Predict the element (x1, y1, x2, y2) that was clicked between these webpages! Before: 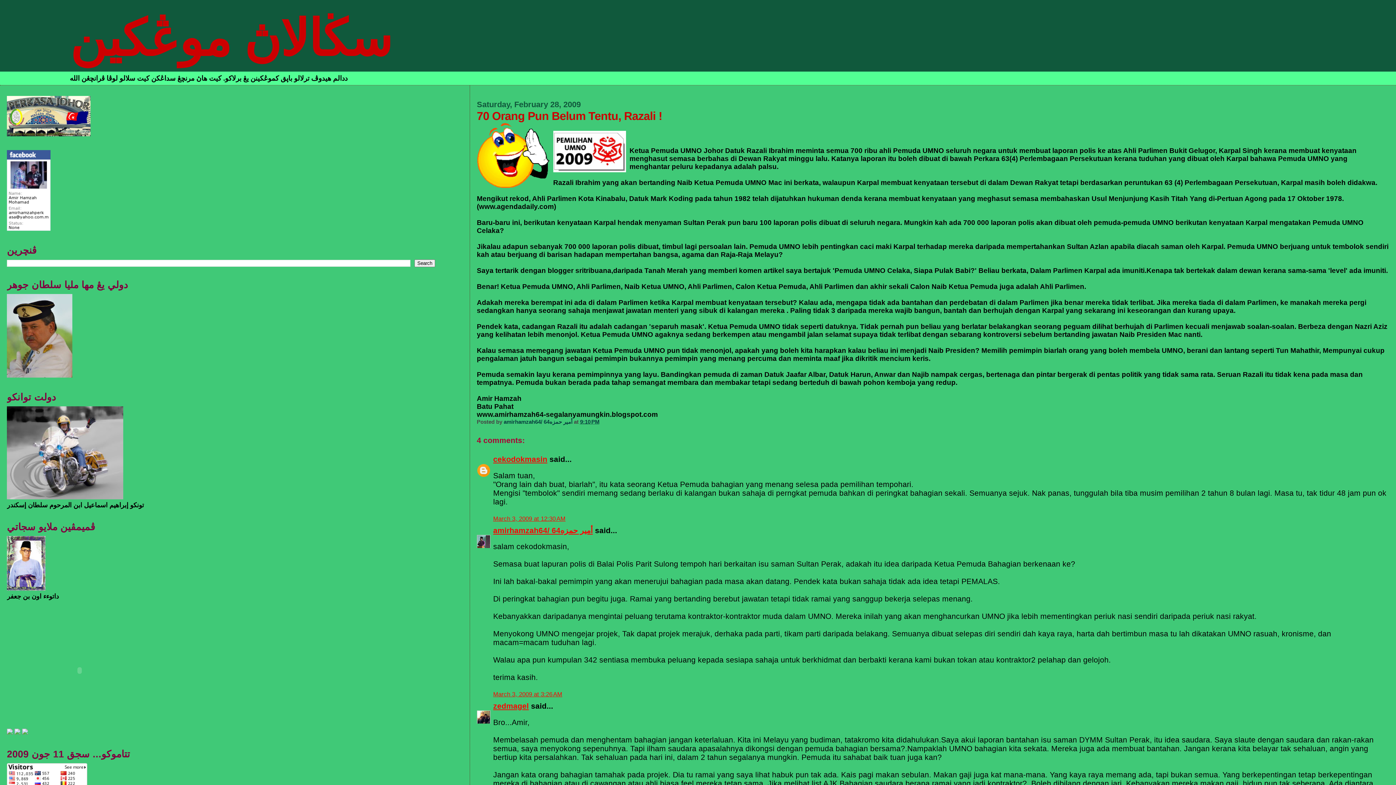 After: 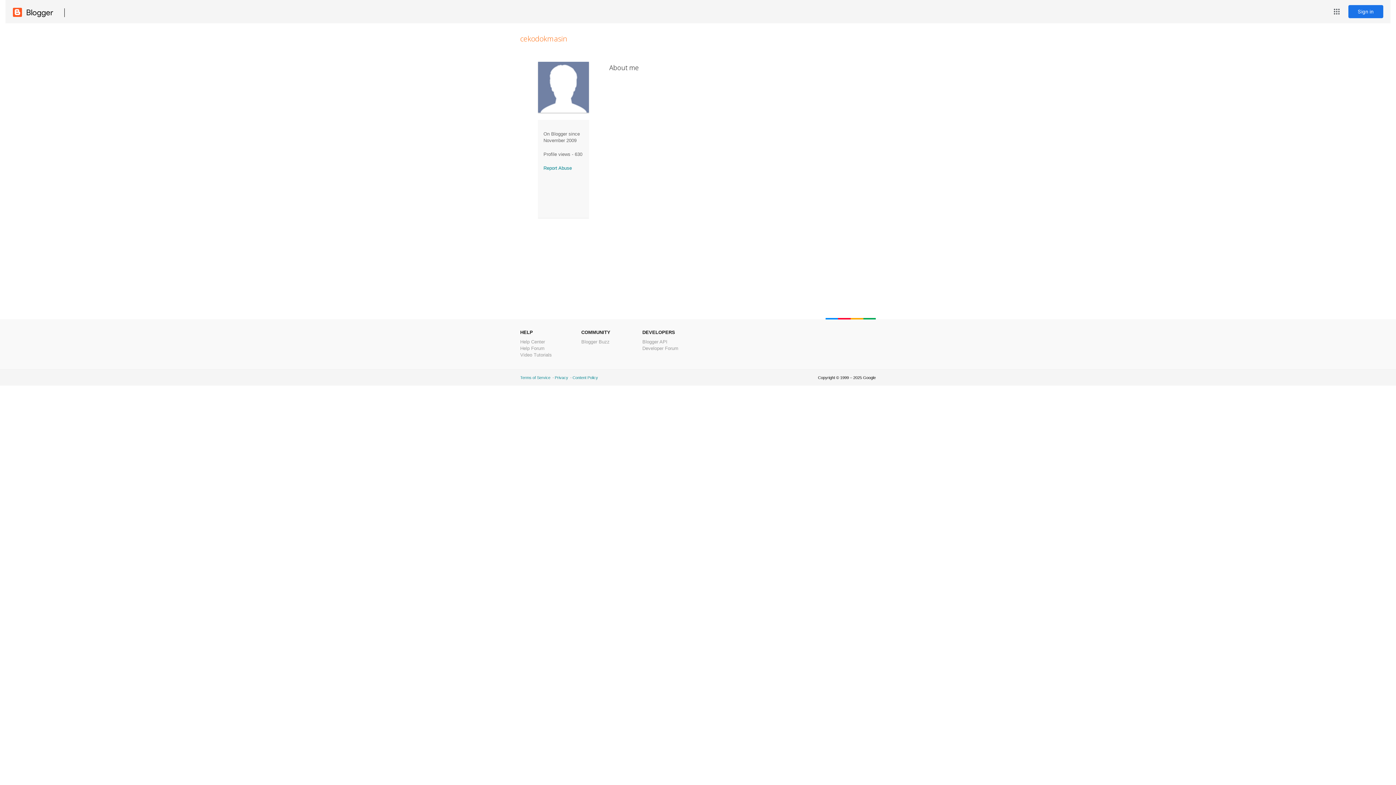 Action: label: cekodokmasin bbox: (493, 455, 547, 463)